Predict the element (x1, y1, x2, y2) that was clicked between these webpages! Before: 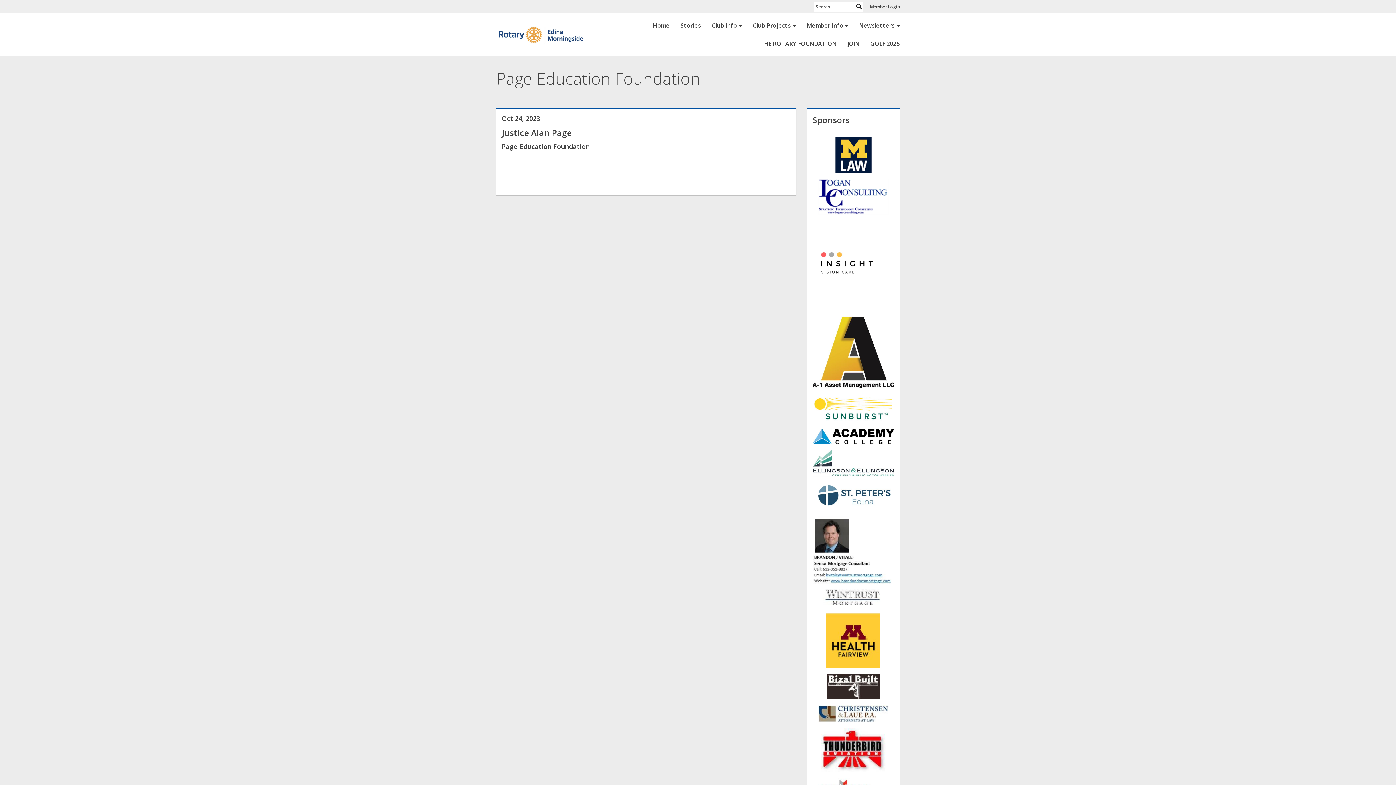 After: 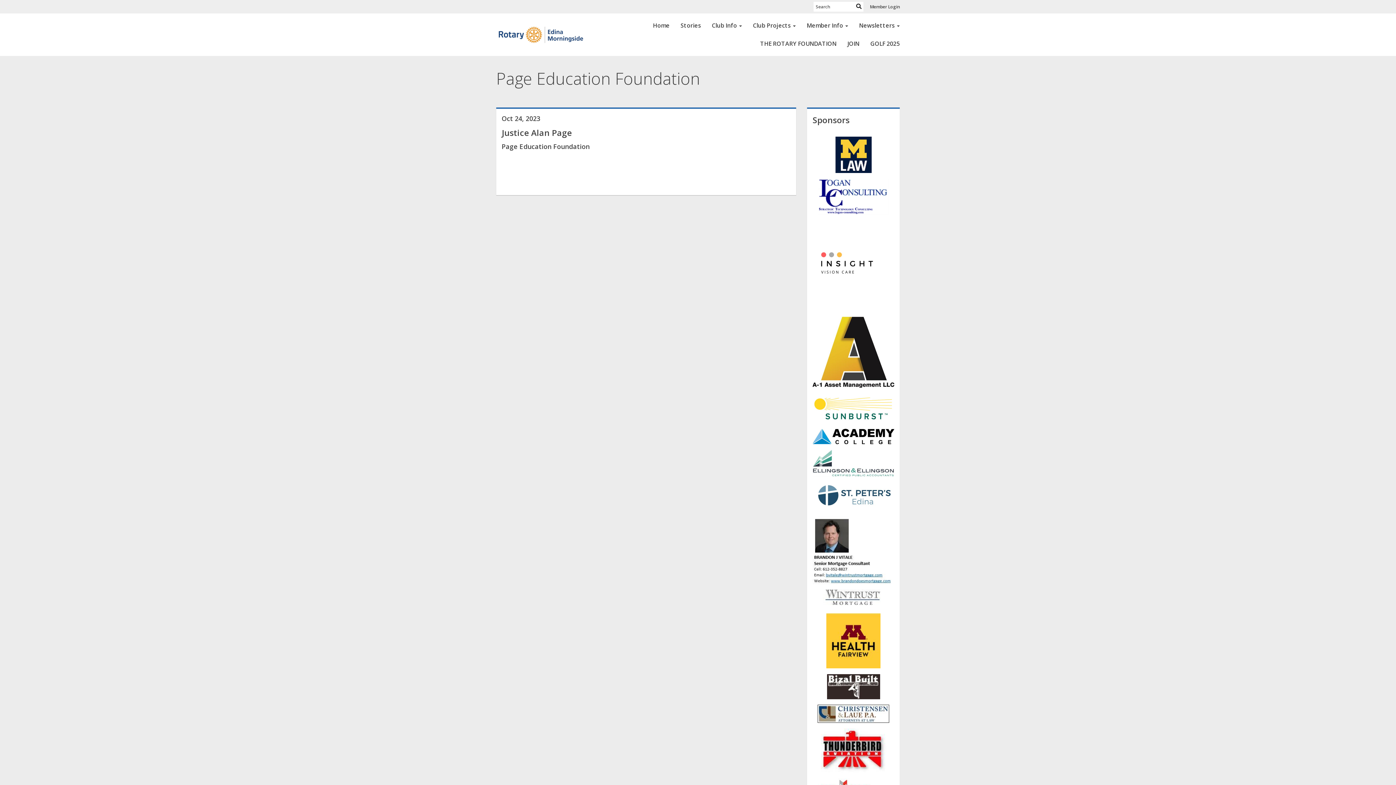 Action: bbox: (818, 705, 889, 722)